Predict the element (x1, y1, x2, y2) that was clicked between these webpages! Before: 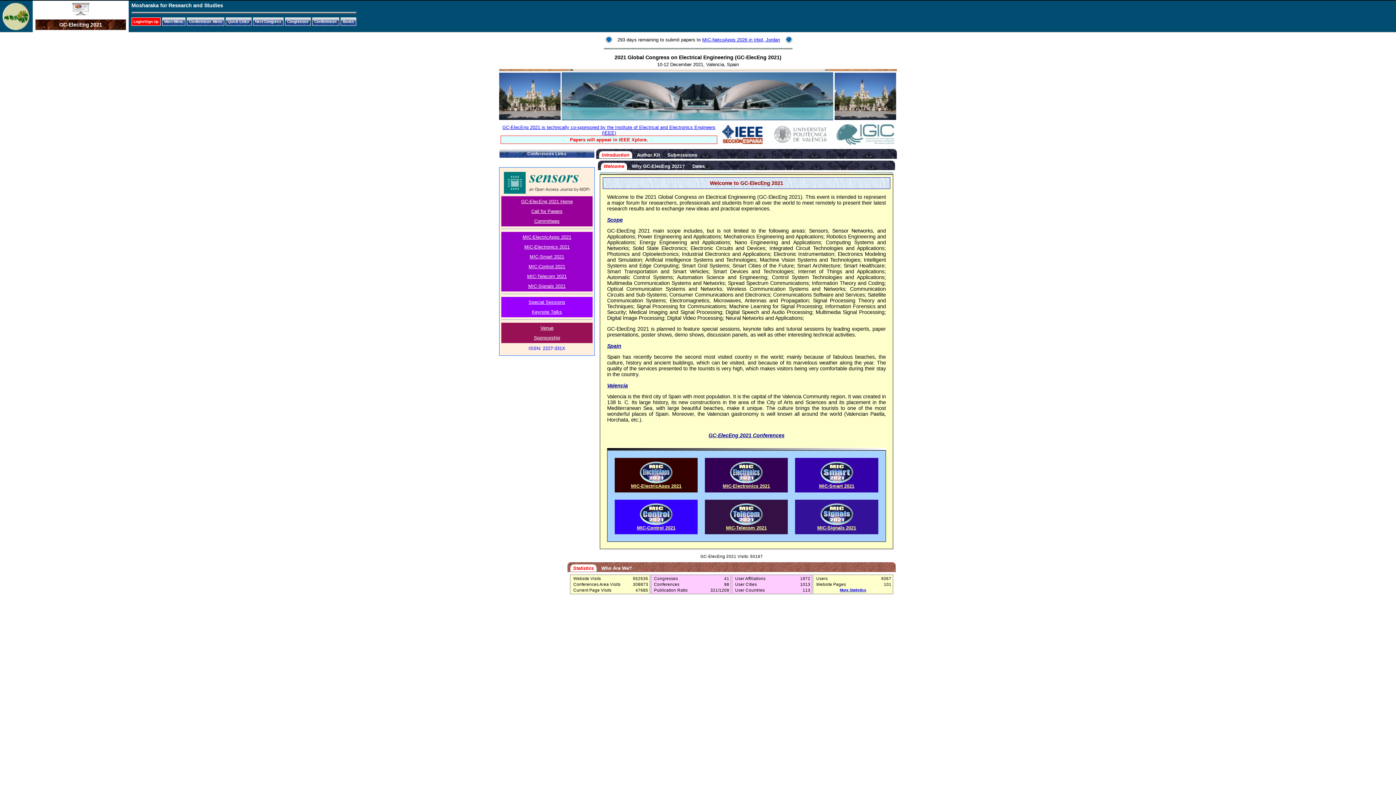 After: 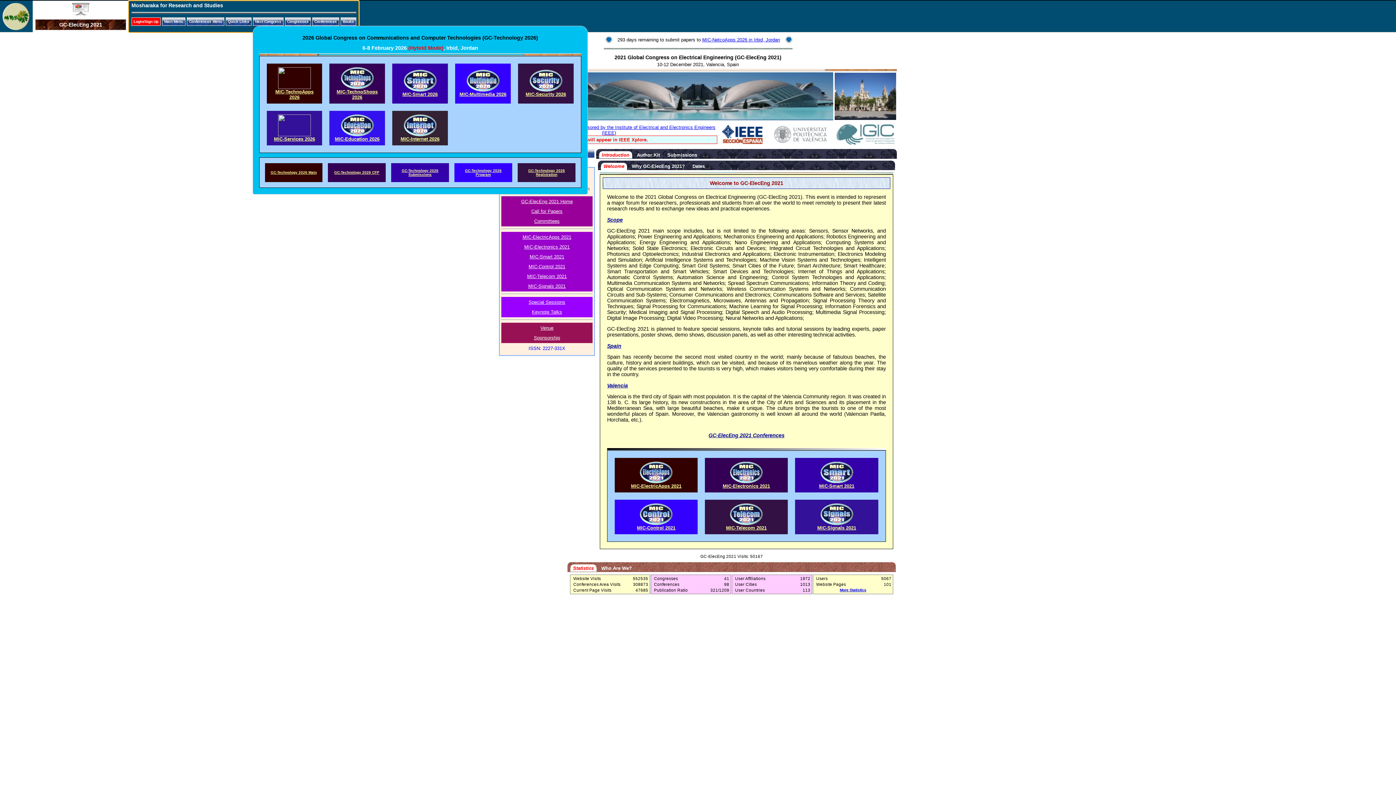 Action: label: Next Congress bbox: (252, 17, 283, 25)